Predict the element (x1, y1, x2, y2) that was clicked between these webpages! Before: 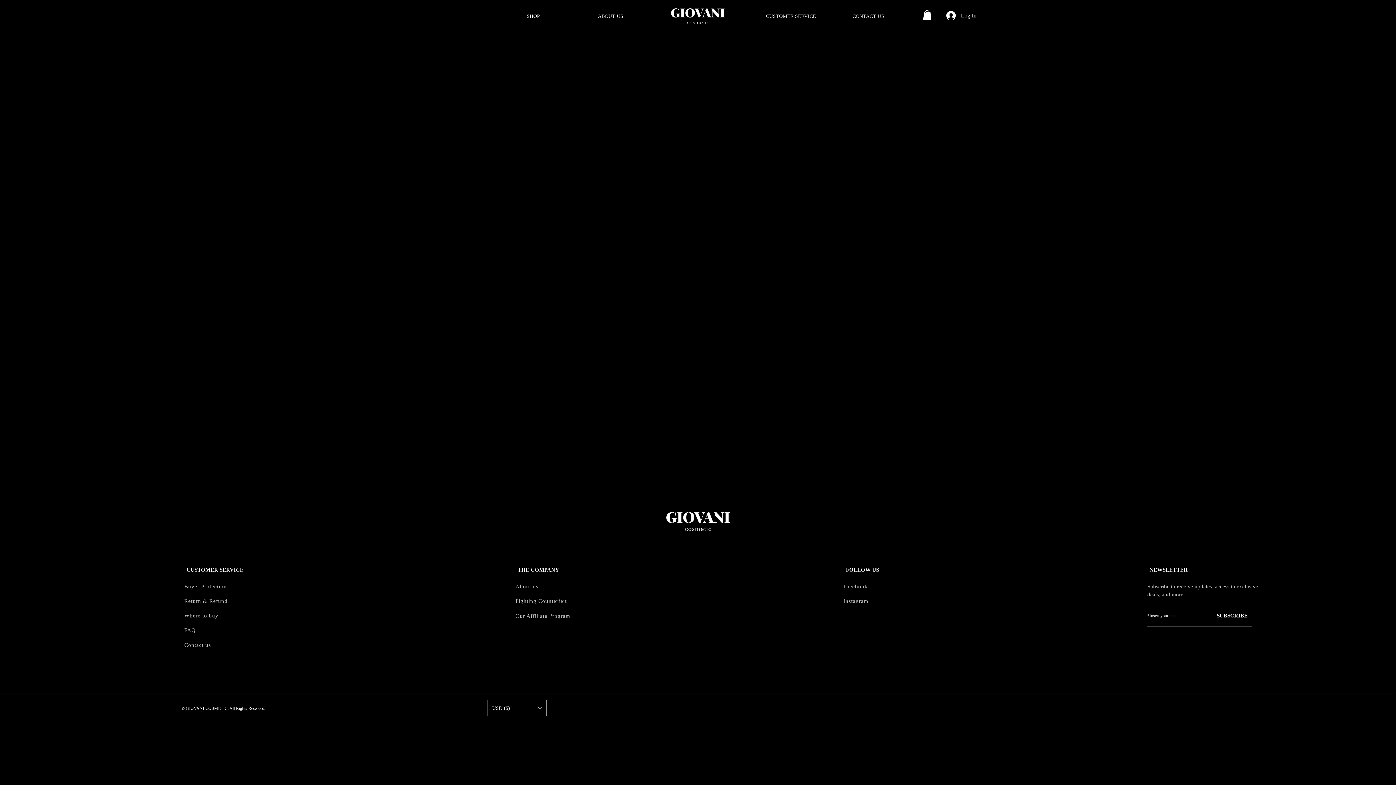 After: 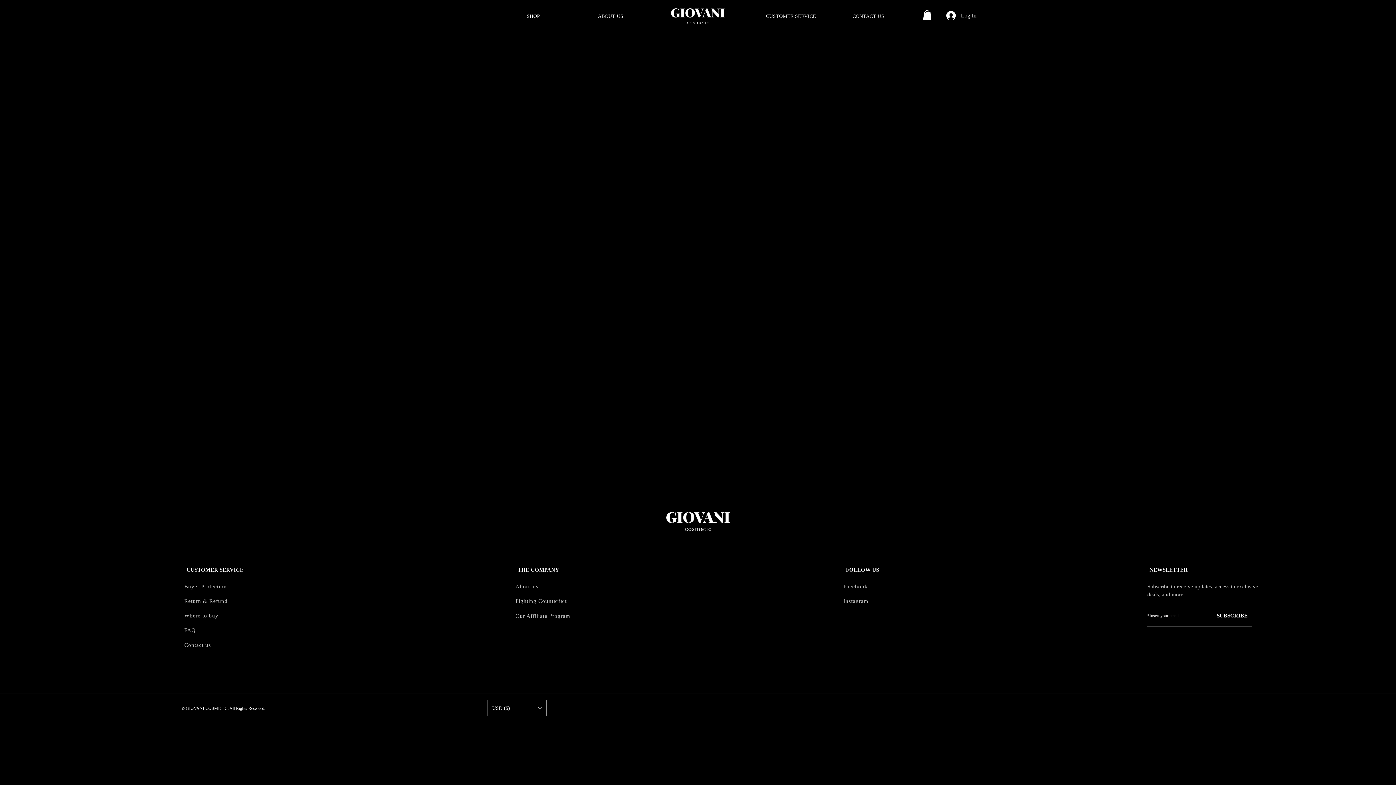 Action: bbox: (153, 608, 271, 623) label: Where to buy